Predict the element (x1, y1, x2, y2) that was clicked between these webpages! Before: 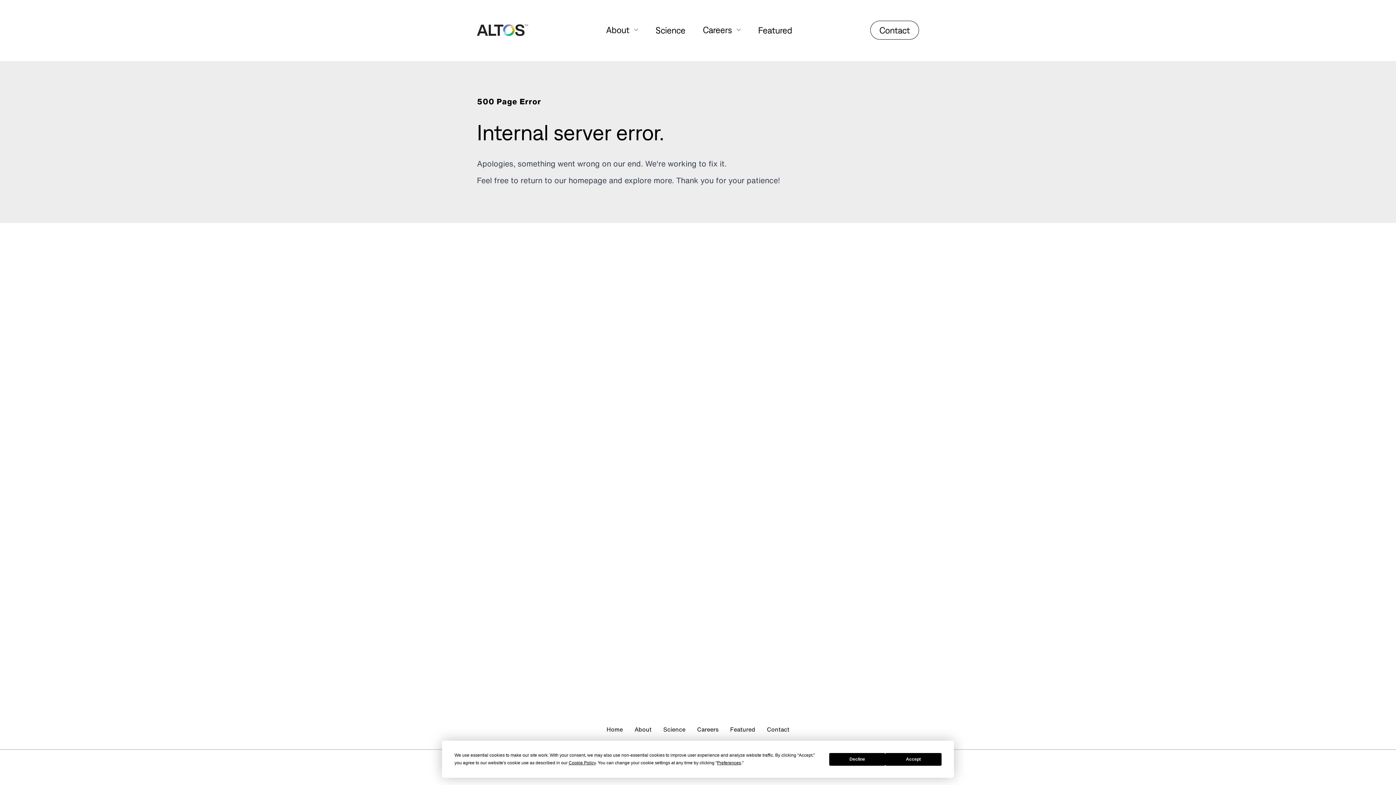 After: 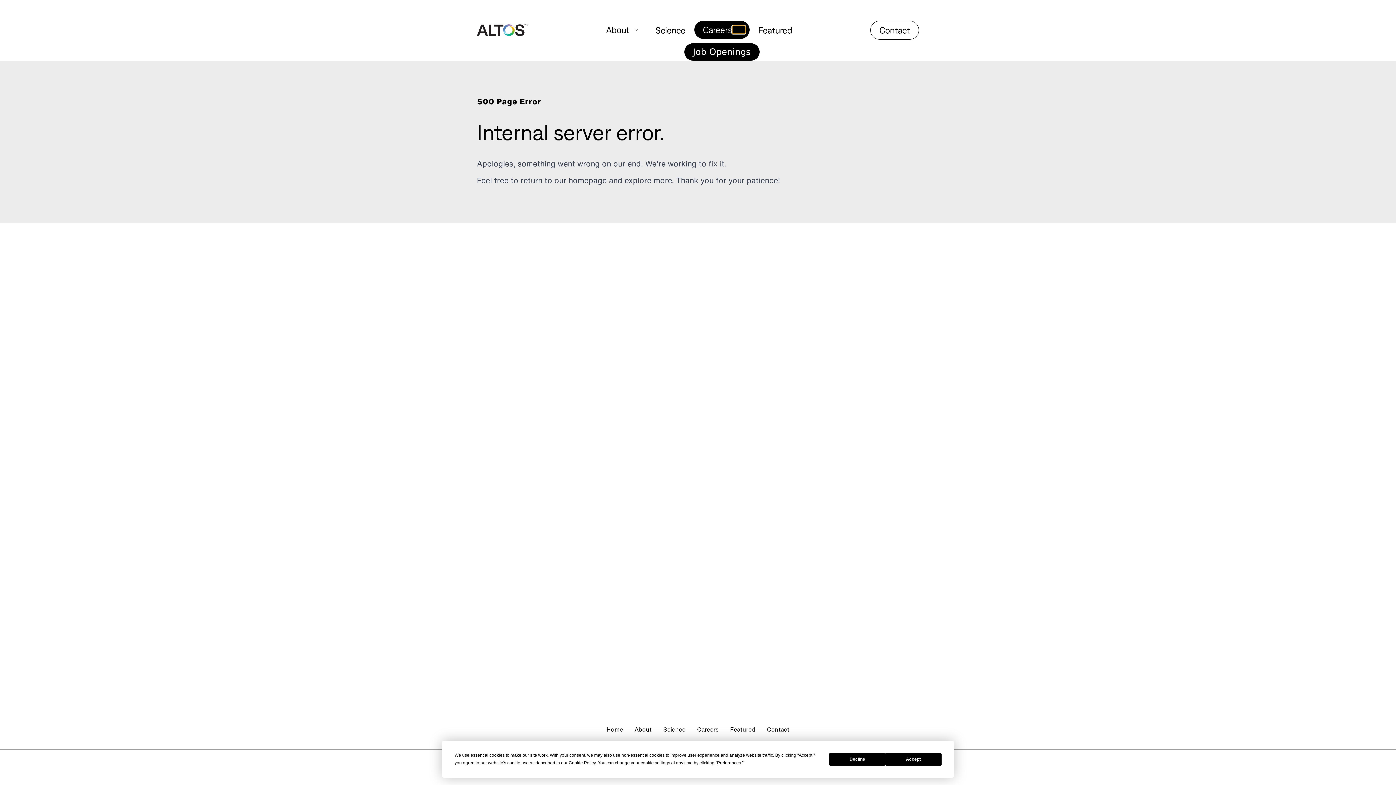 Action: label: Open Careers dropdown bbox: (732, 25, 745, 33)